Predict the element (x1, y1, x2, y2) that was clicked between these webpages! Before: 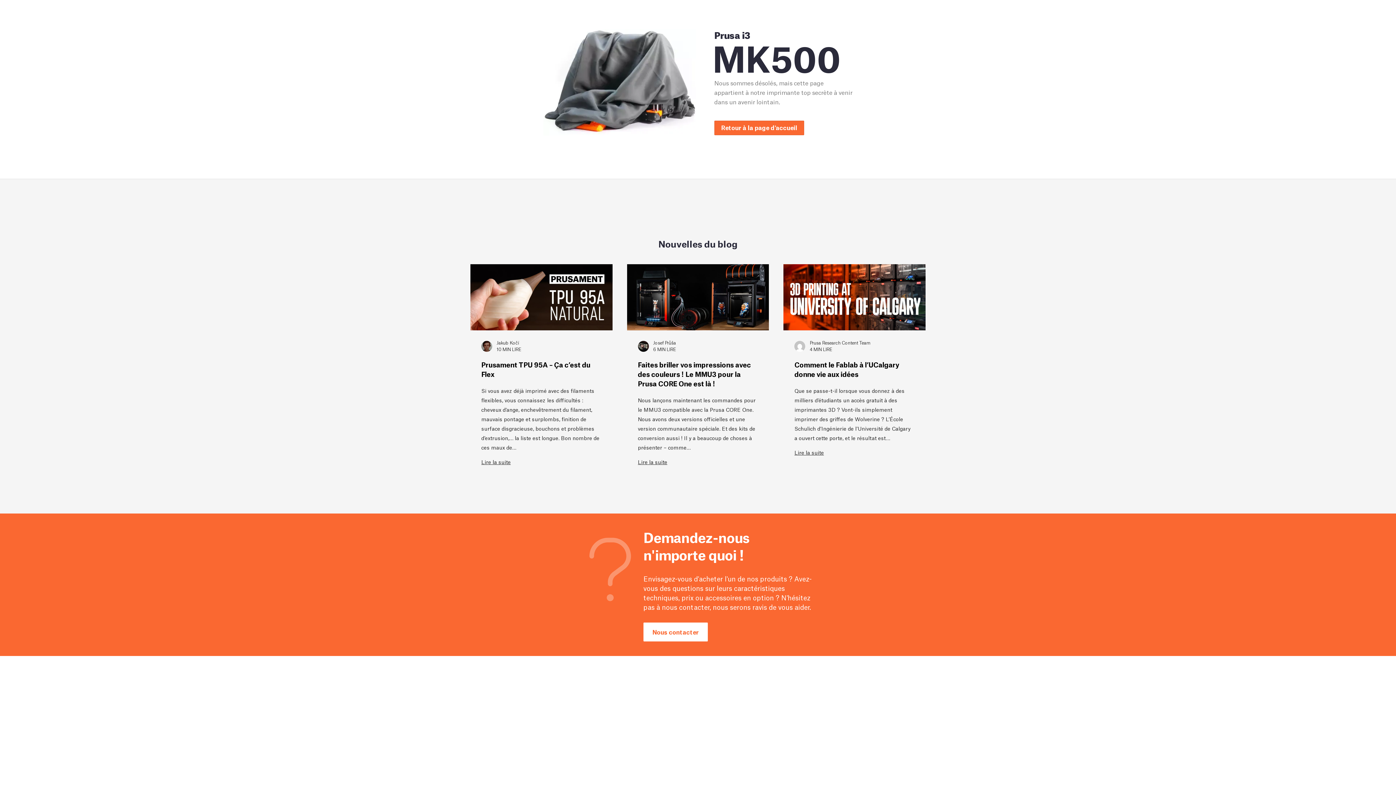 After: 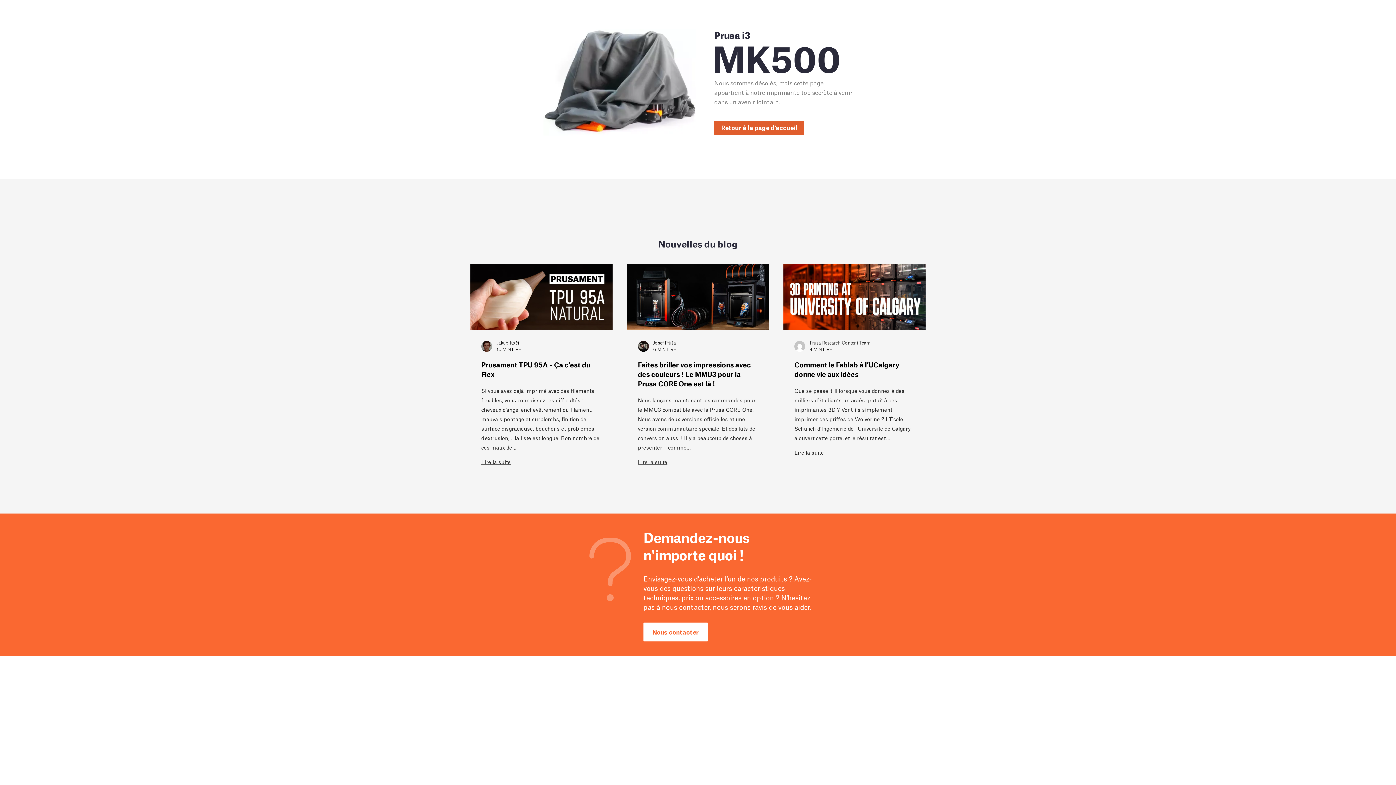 Action: label: Retour à la page d'accueil bbox: (714, 120, 804, 135)